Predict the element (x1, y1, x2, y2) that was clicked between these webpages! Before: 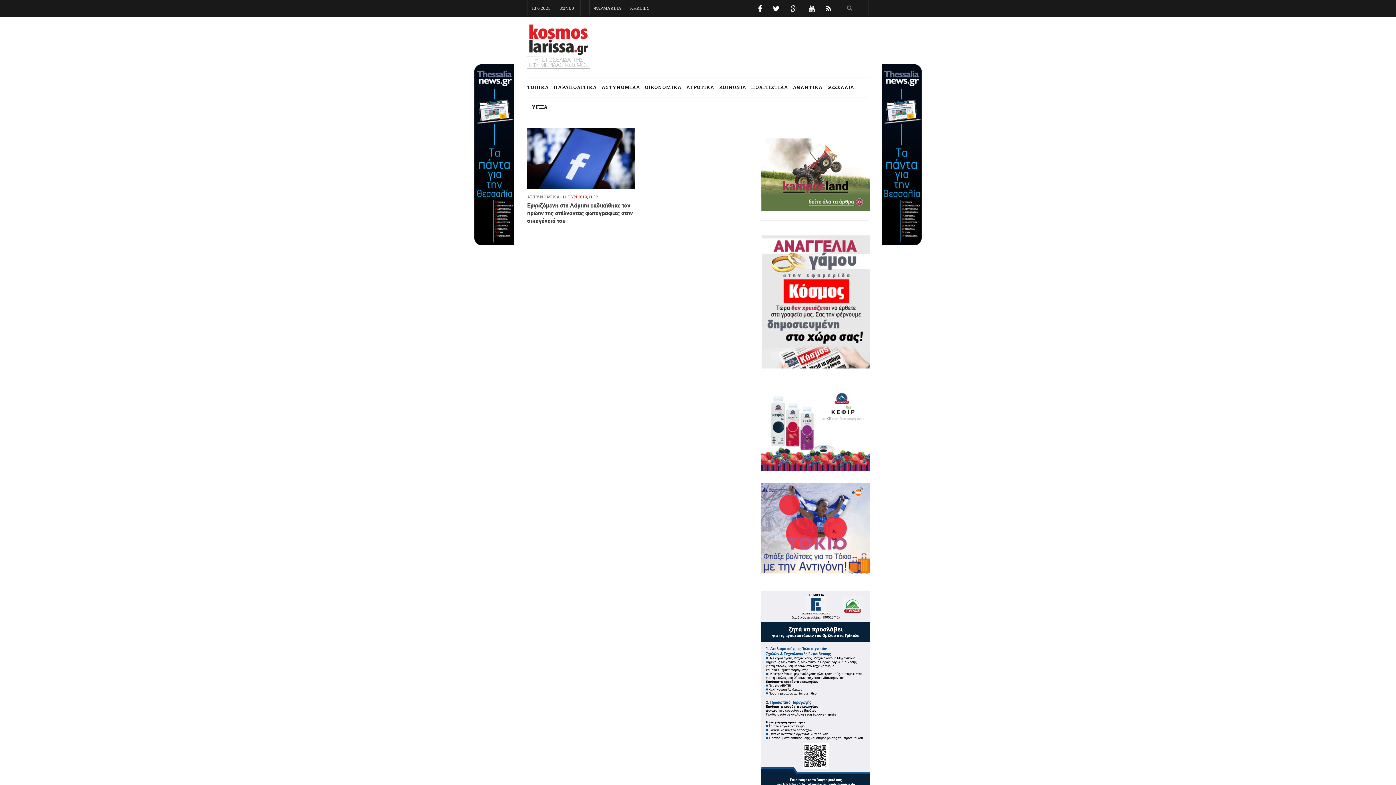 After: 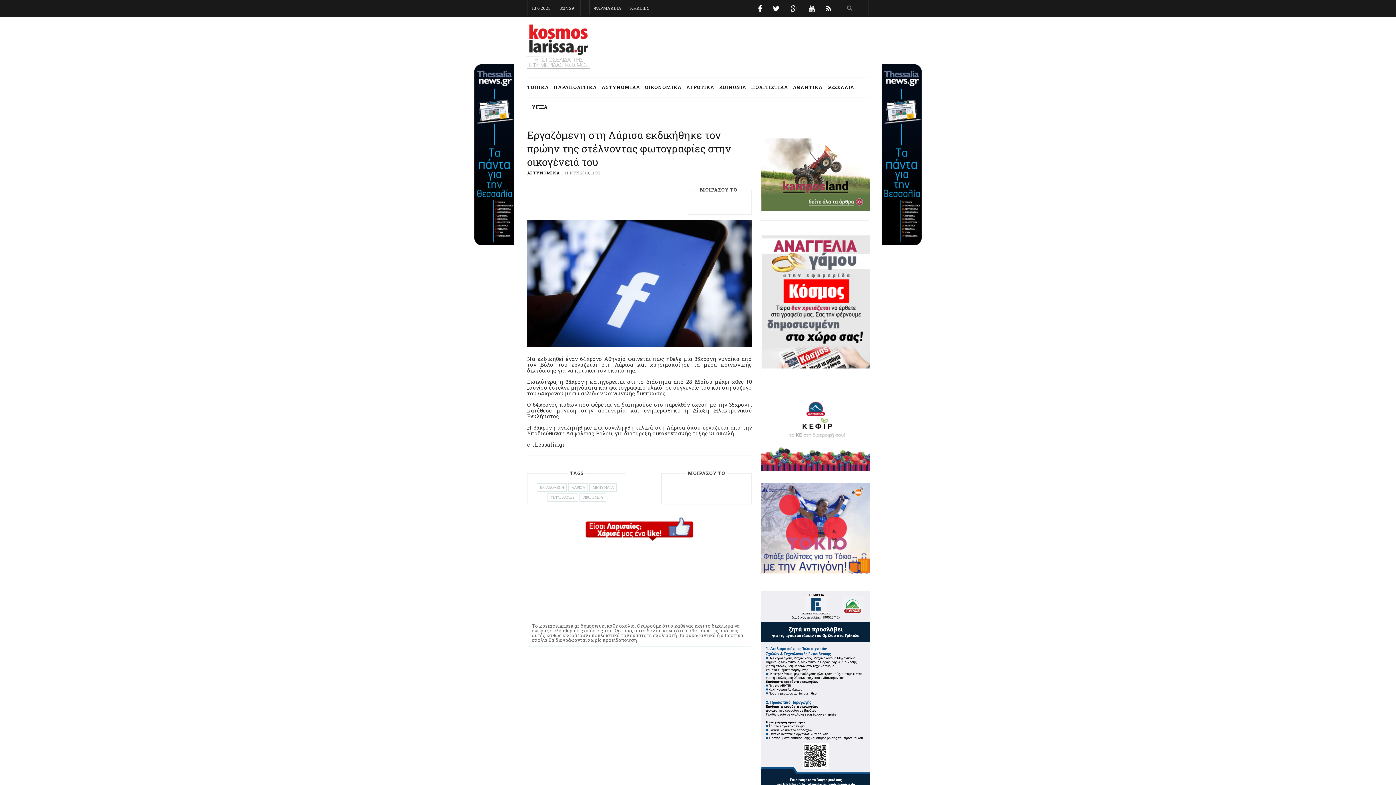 Action: bbox: (527, 128, 634, 189)